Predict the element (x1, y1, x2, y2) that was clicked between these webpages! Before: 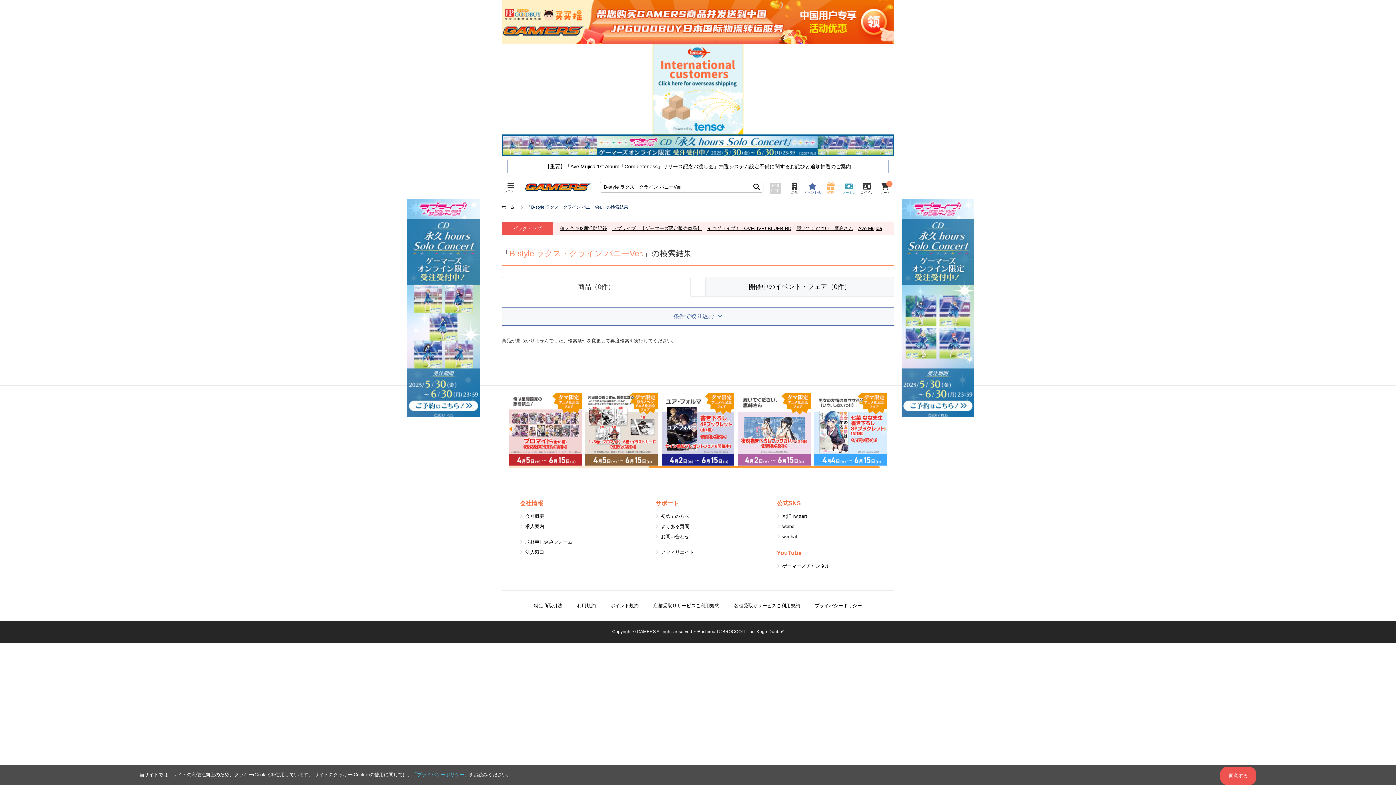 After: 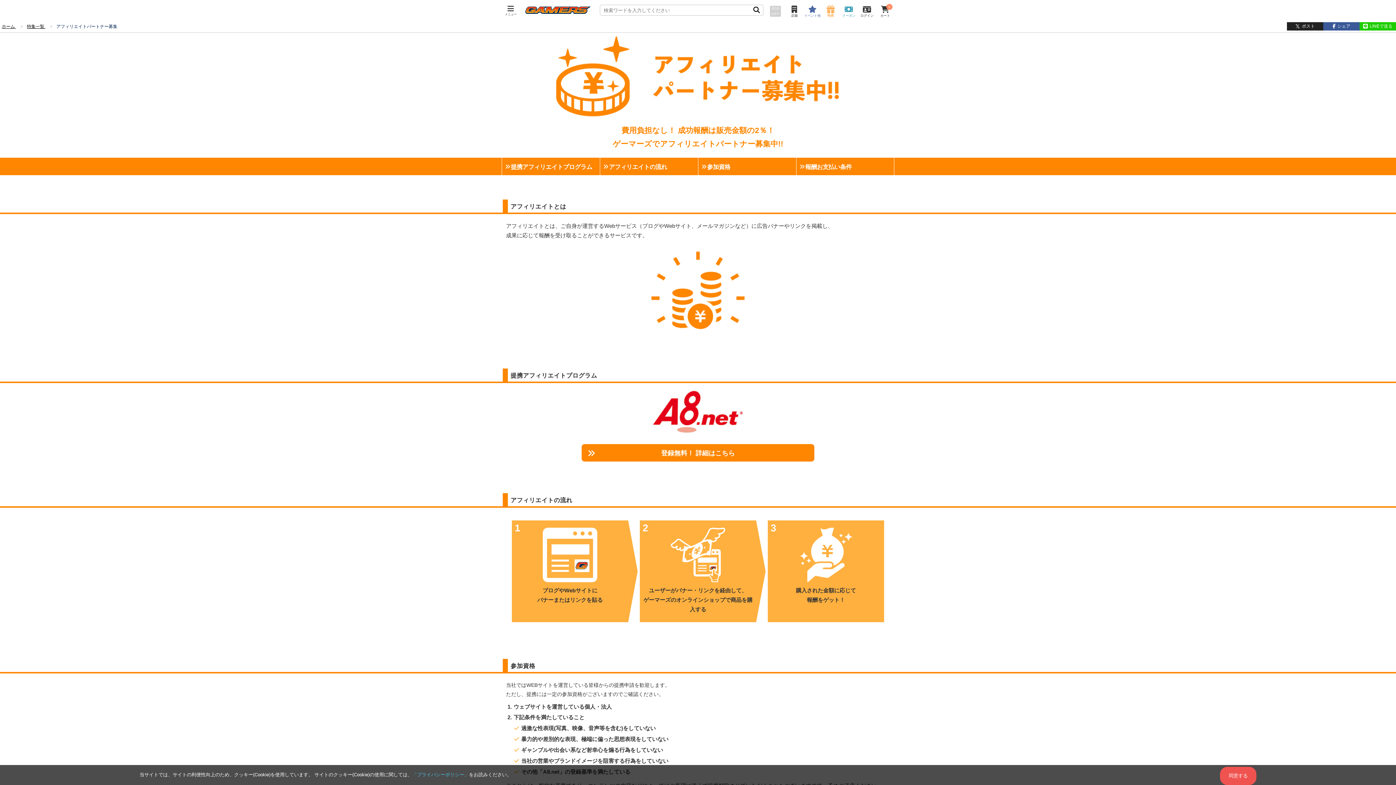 Action: label: アフィリエイト bbox: (661, 549, 694, 555)